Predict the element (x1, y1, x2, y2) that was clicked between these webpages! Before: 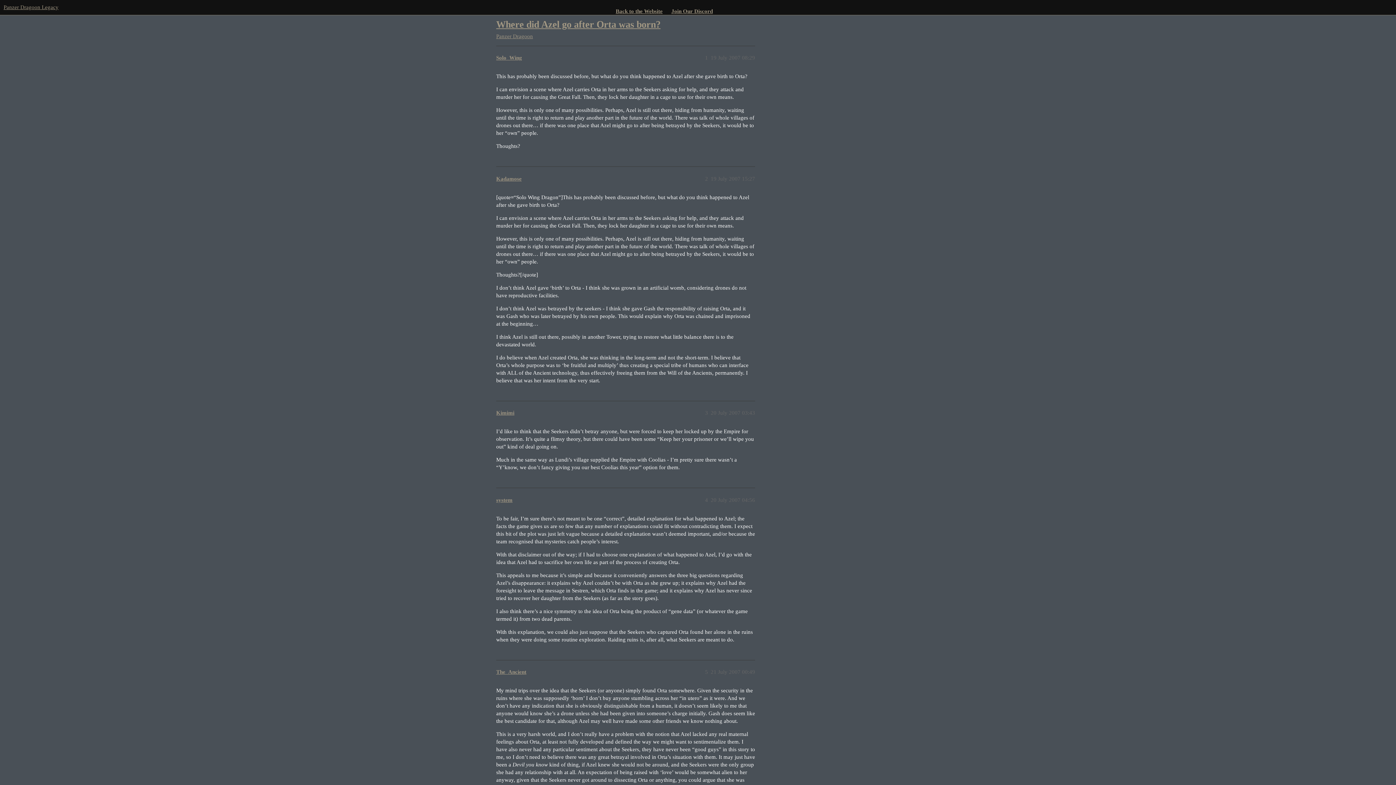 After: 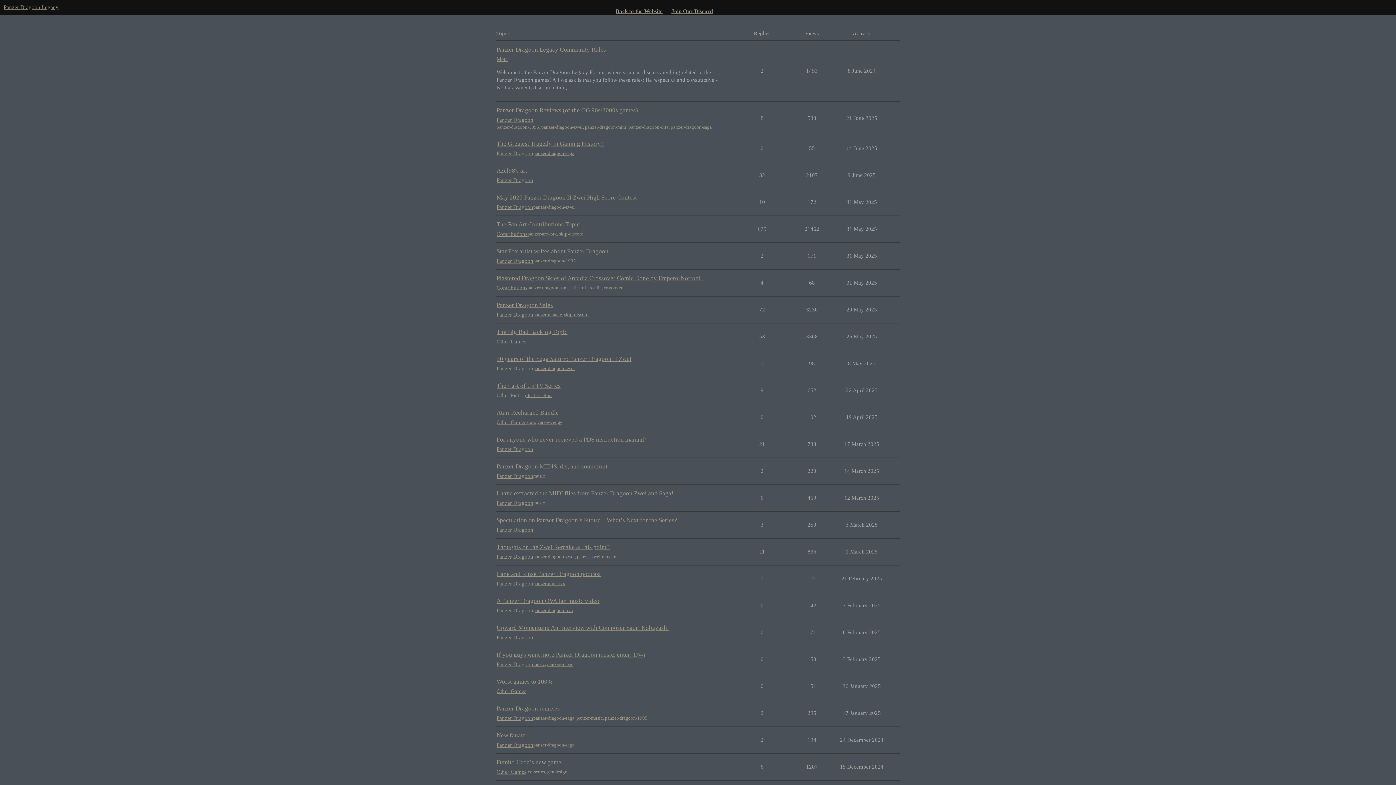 Action: bbox: (3, 4, 58, 10) label: Panzer Dragoon Legacy